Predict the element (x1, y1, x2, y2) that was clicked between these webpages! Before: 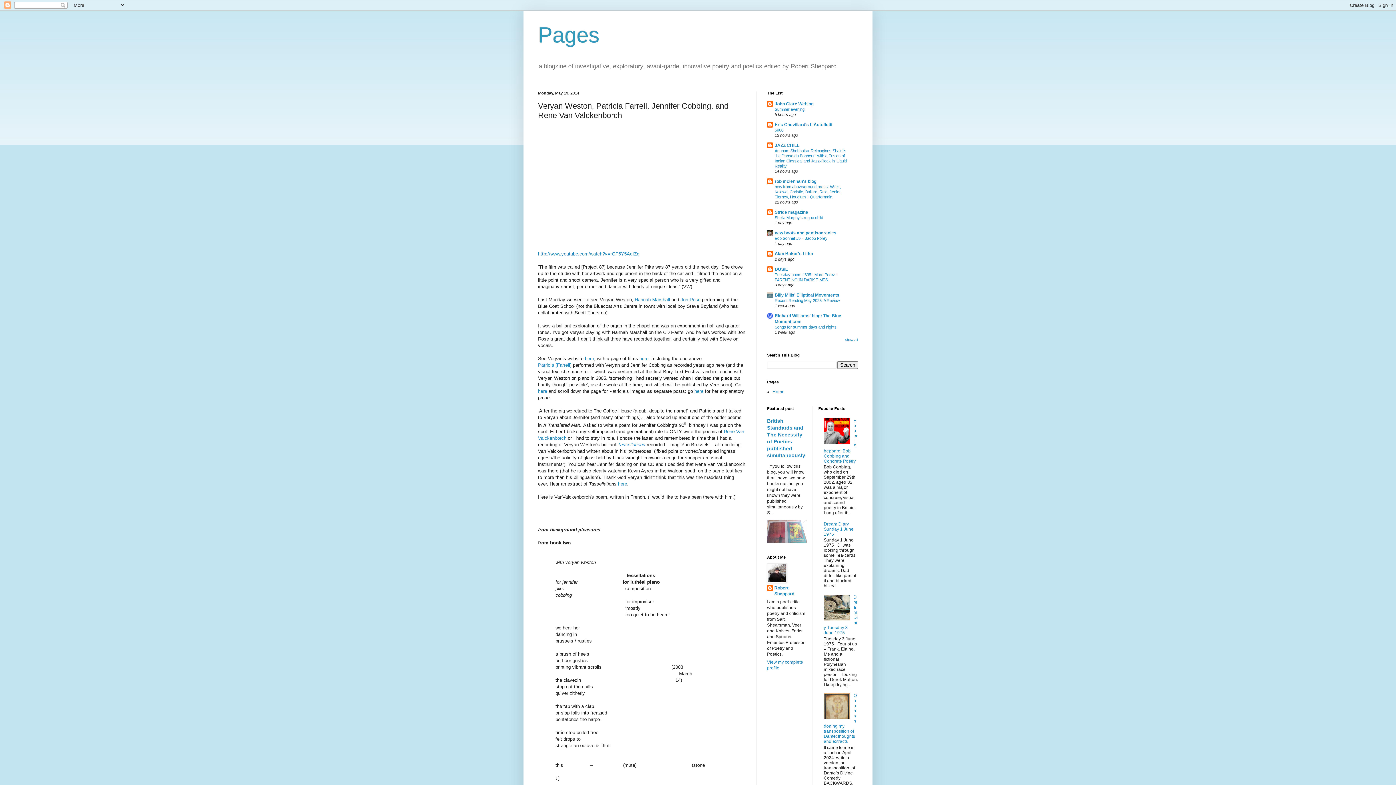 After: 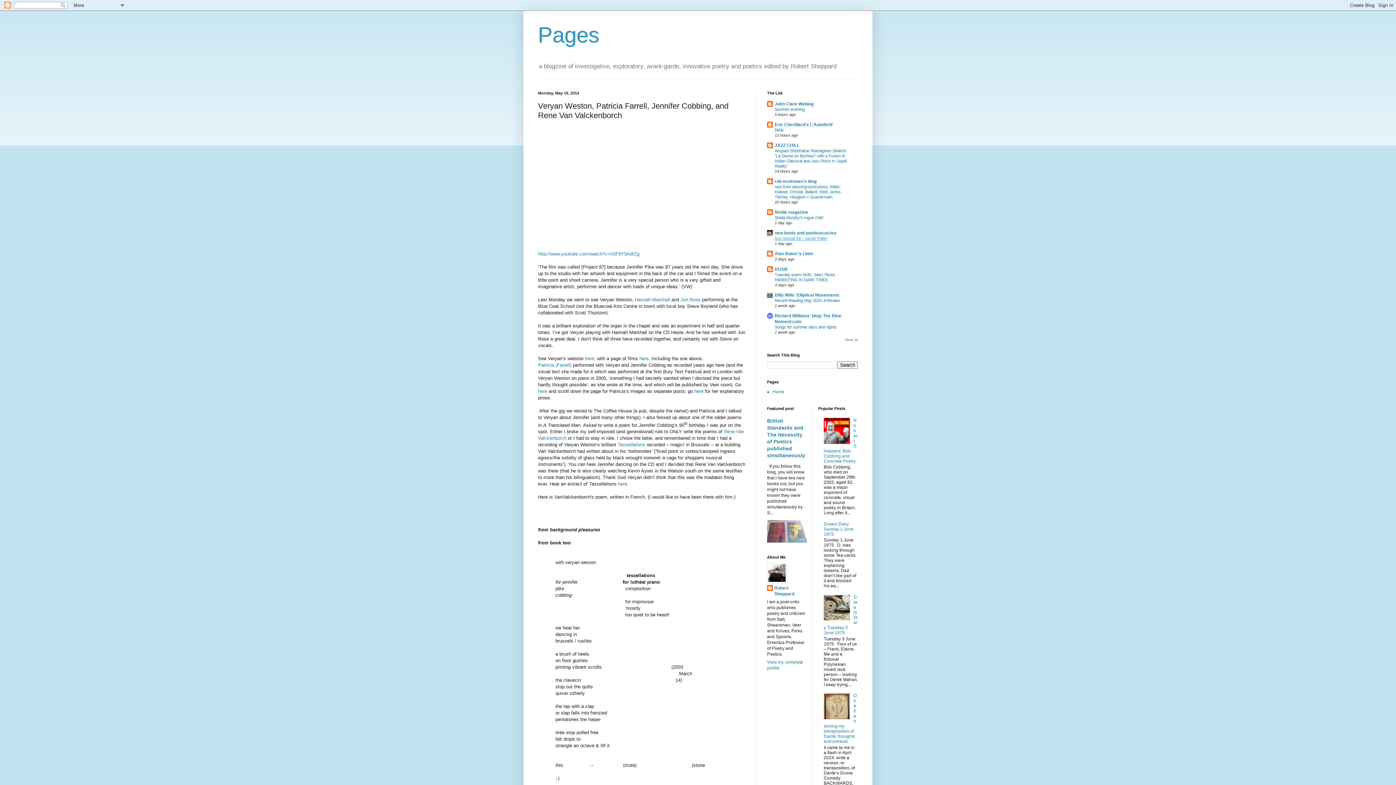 Action: label: Eco Sonnet #9 – Jacob Polley bbox: (774, 236, 827, 240)